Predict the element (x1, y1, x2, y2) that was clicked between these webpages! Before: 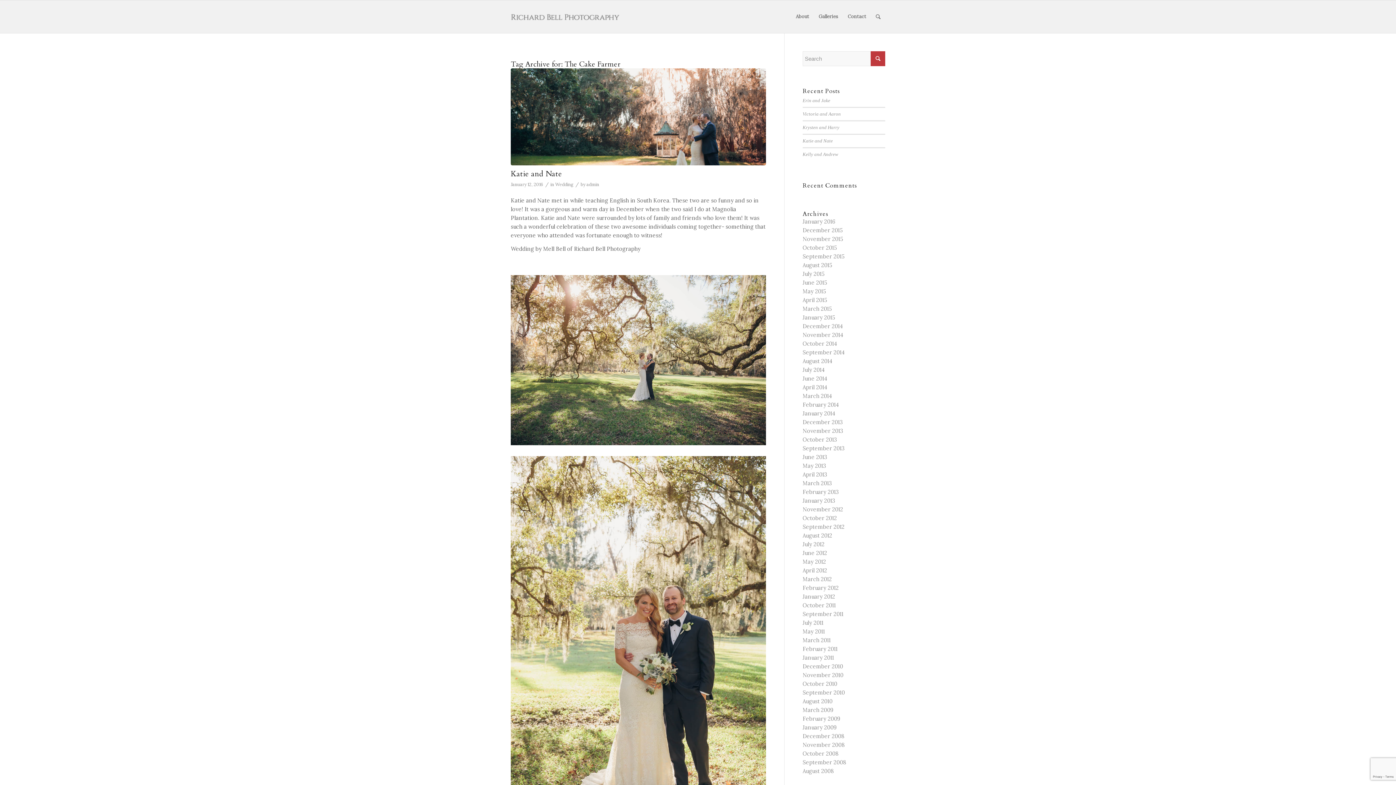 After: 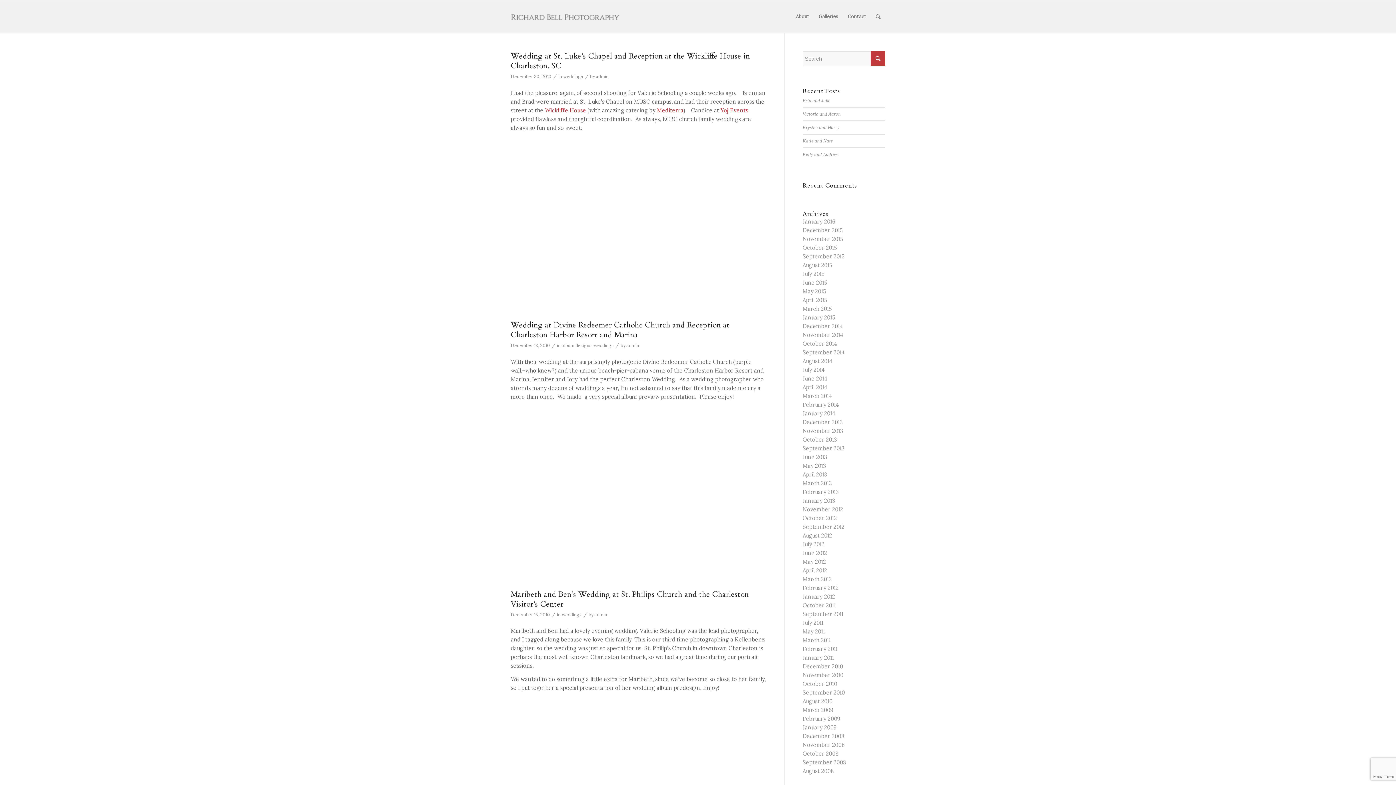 Action: bbox: (802, 663, 843, 670) label: December 2010